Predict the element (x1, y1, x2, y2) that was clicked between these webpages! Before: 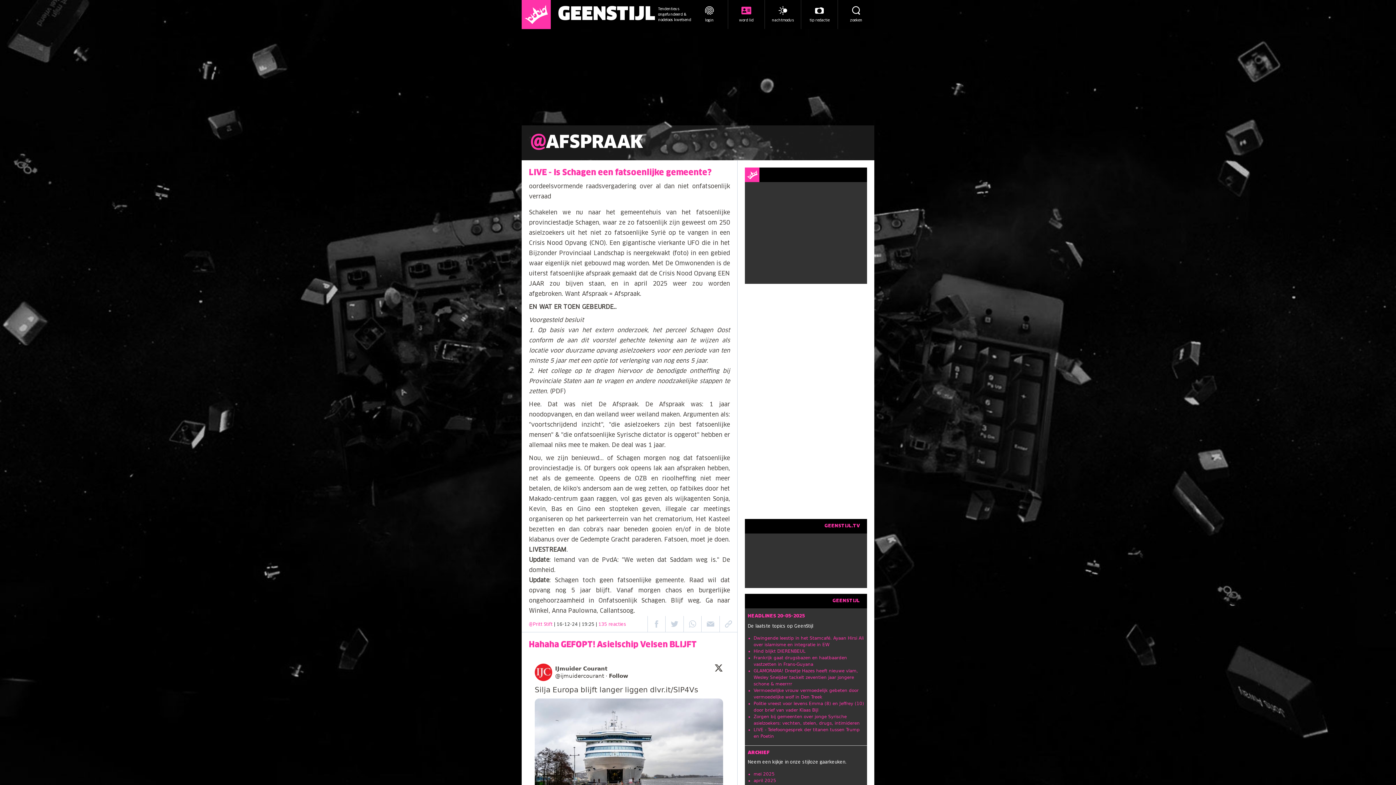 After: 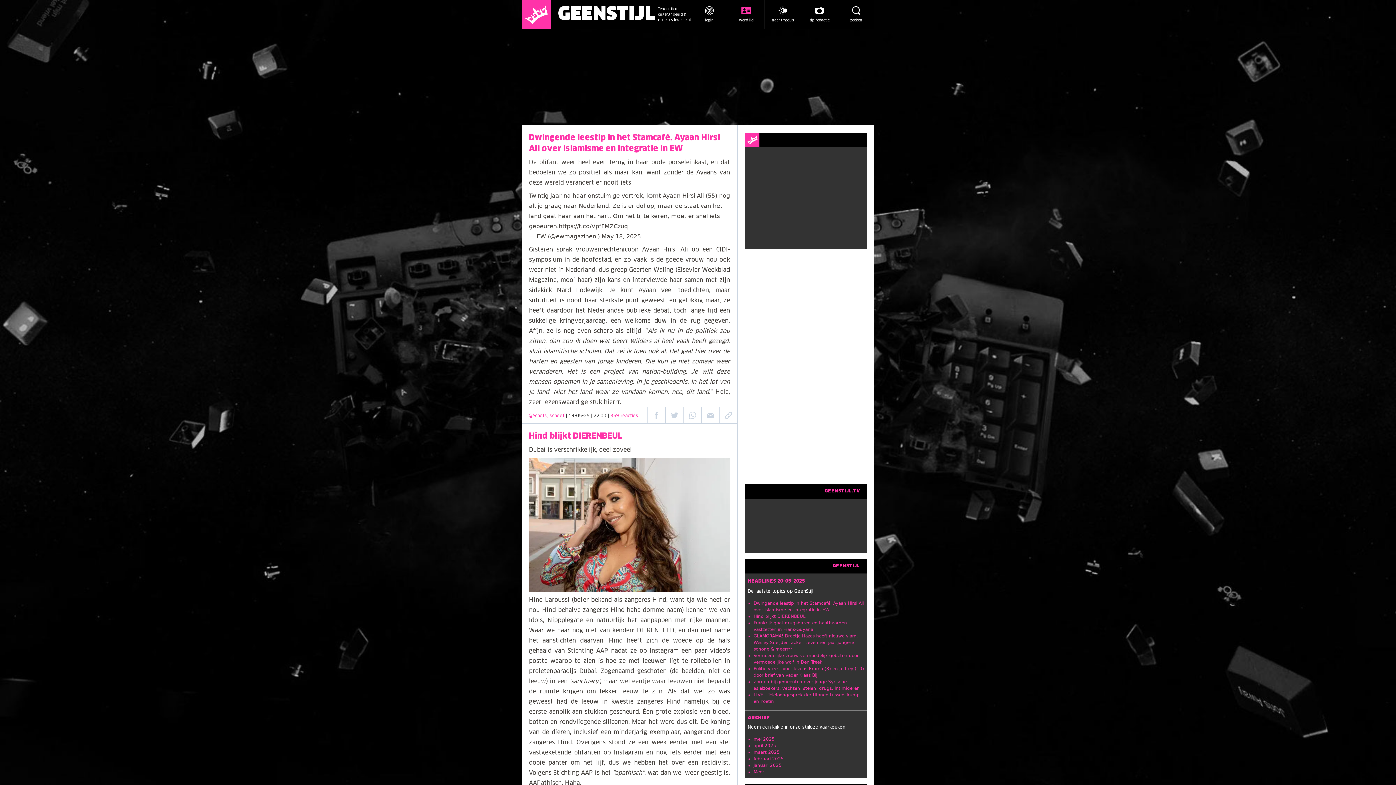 Action: label: GEENSTIJL bbox: (558, 6, 655, 22)